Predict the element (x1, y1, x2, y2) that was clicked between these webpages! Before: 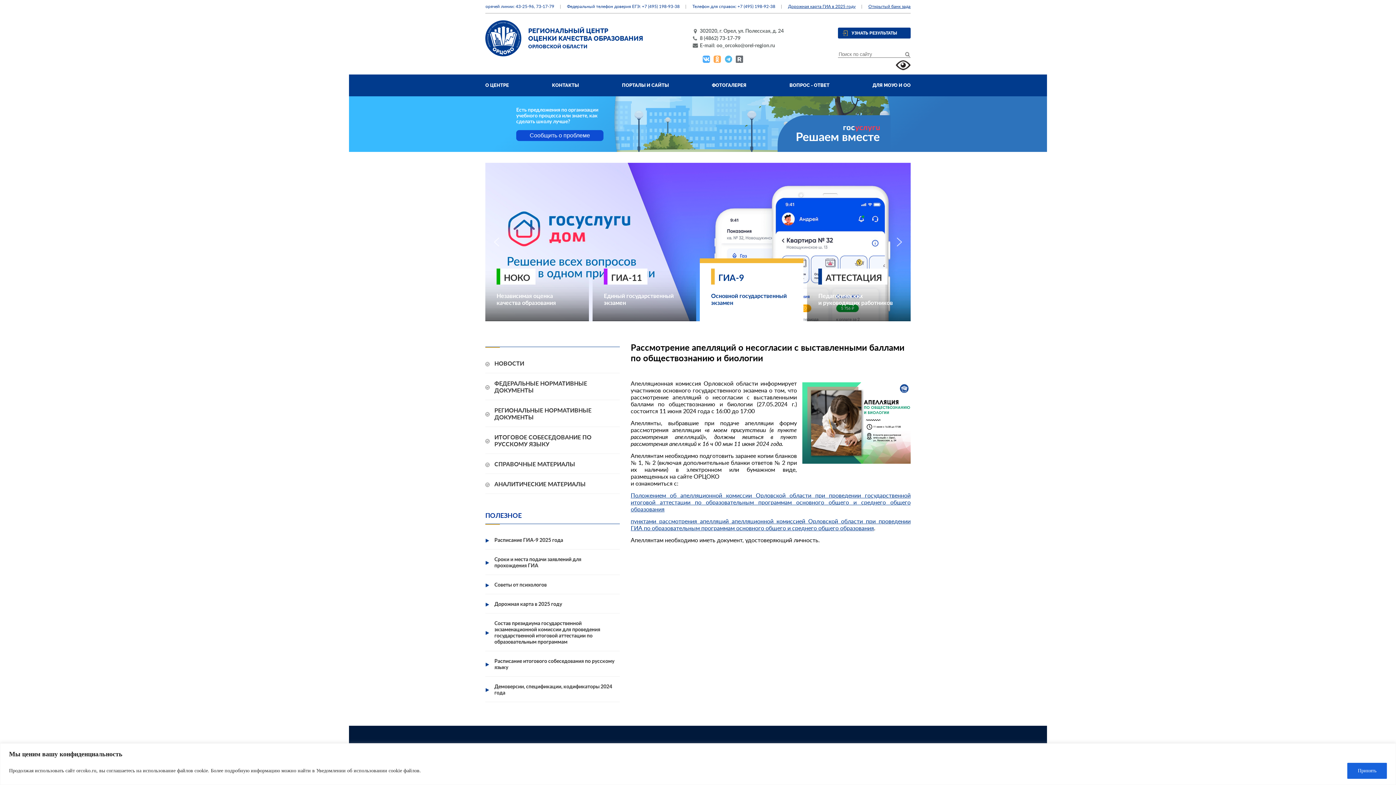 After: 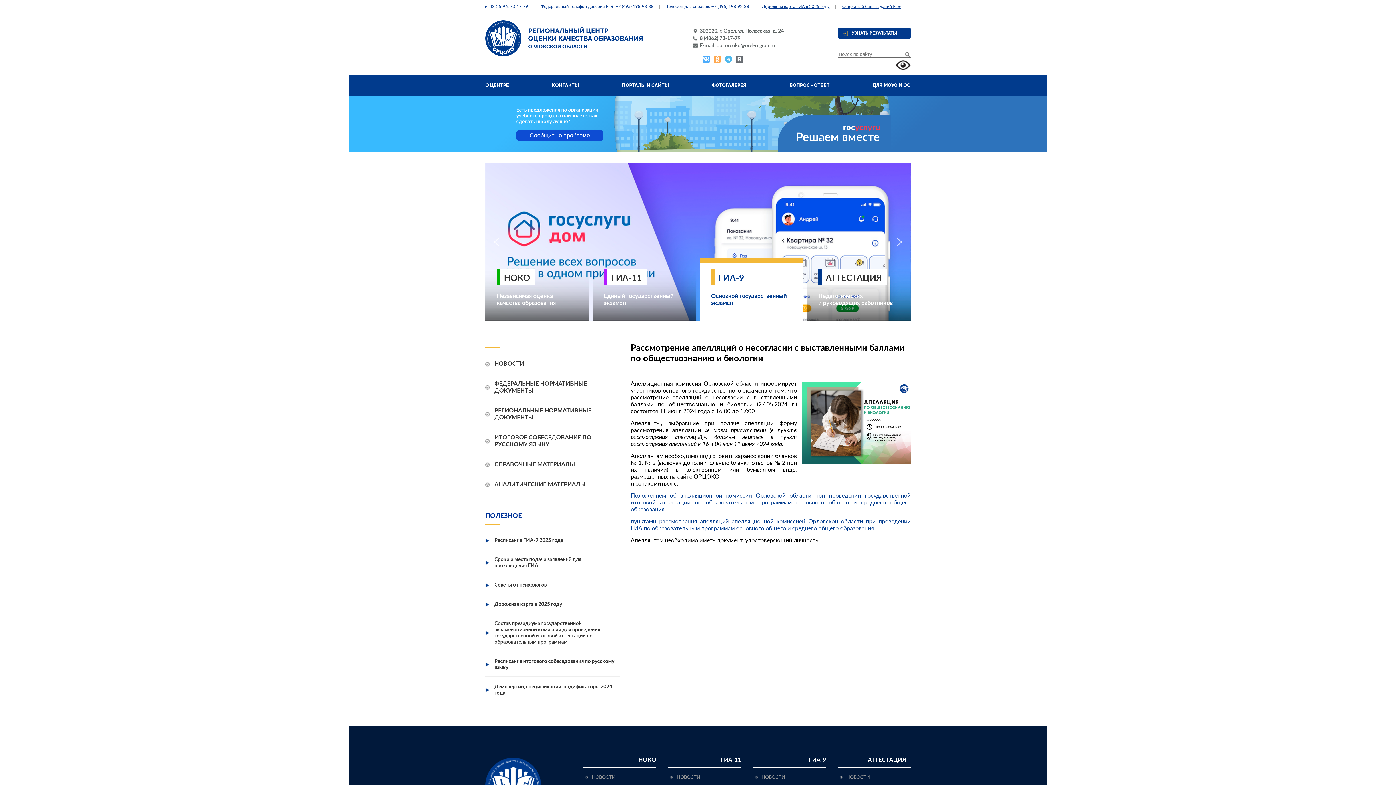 Action: bbox: (1347, 763, 1387, 779) label: Принять